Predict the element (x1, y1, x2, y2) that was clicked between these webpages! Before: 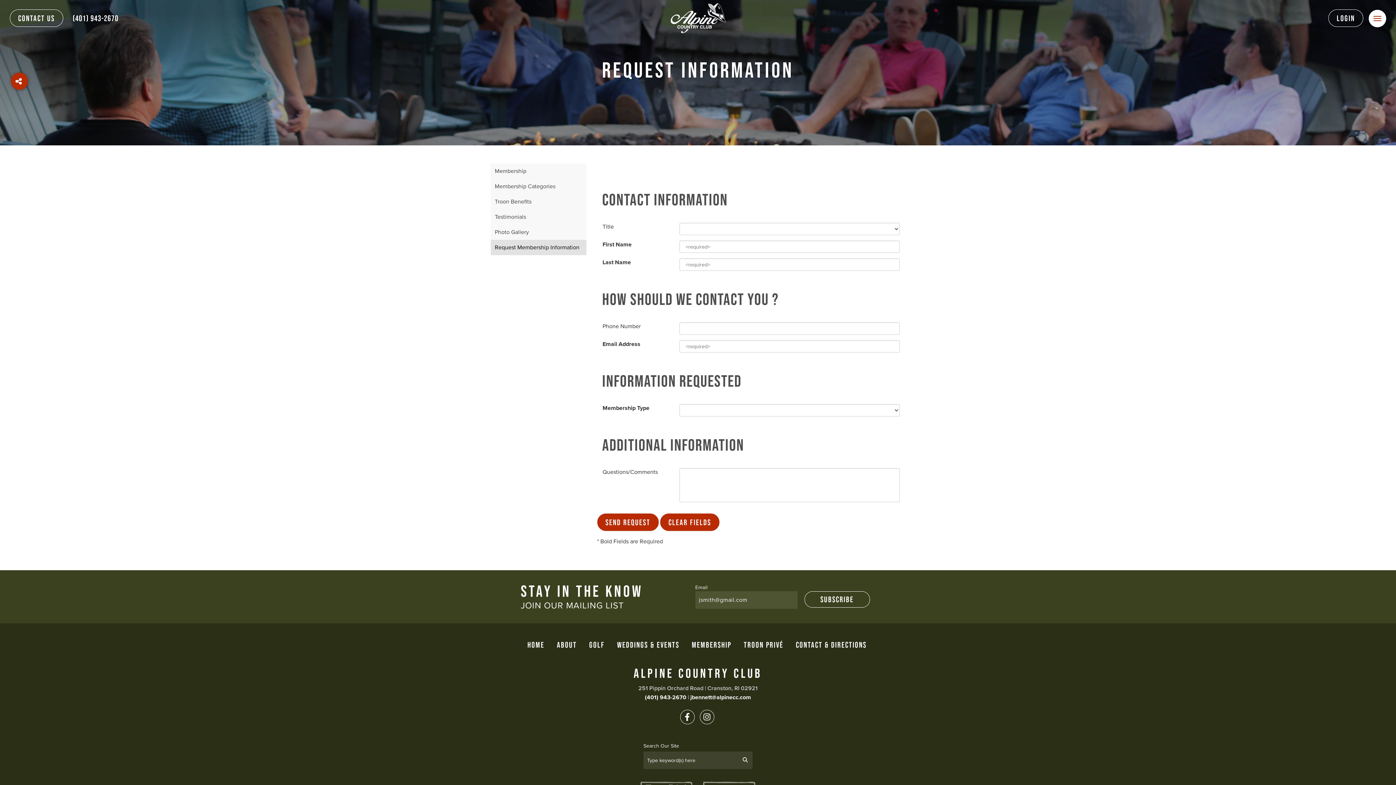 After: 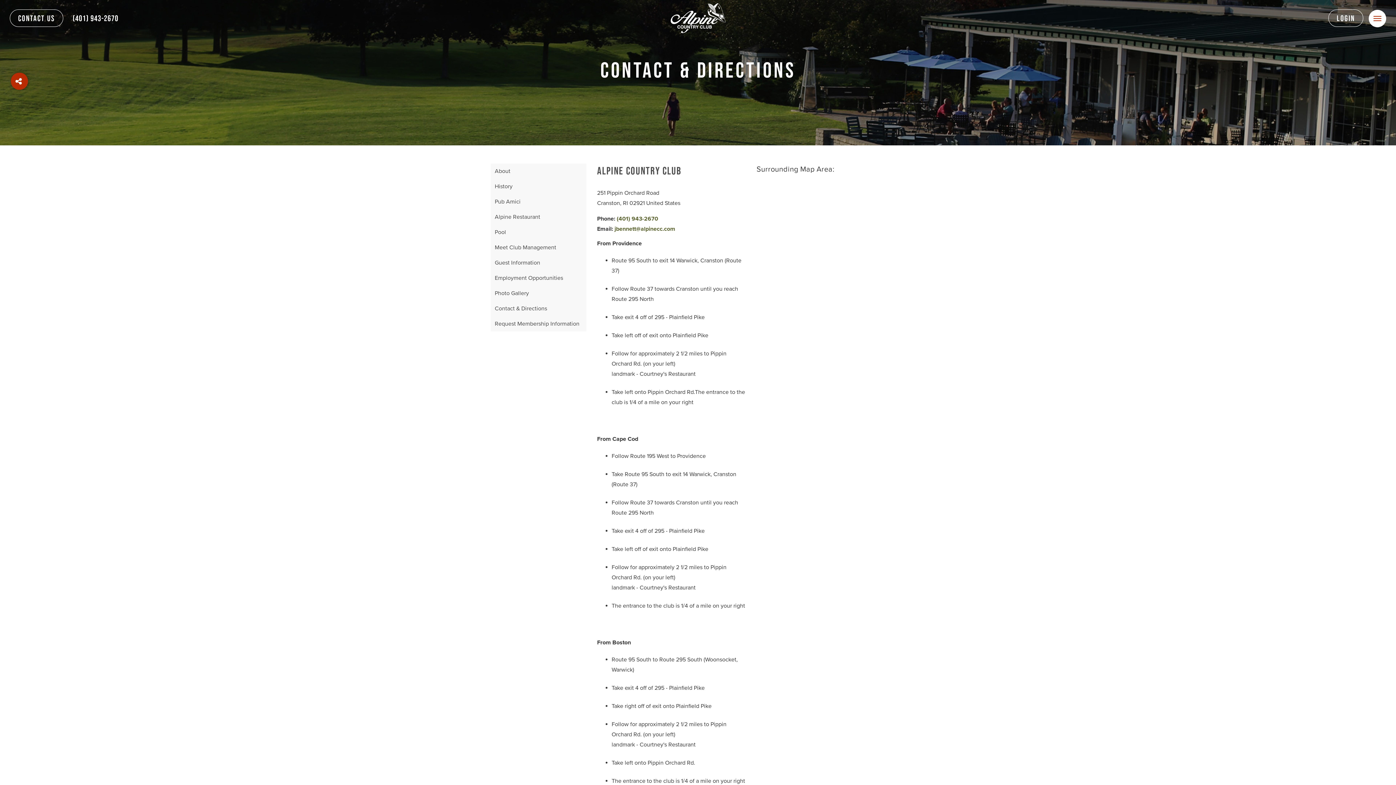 Action: label: Contact & Directions bbox: (796, 640, 866, 649)